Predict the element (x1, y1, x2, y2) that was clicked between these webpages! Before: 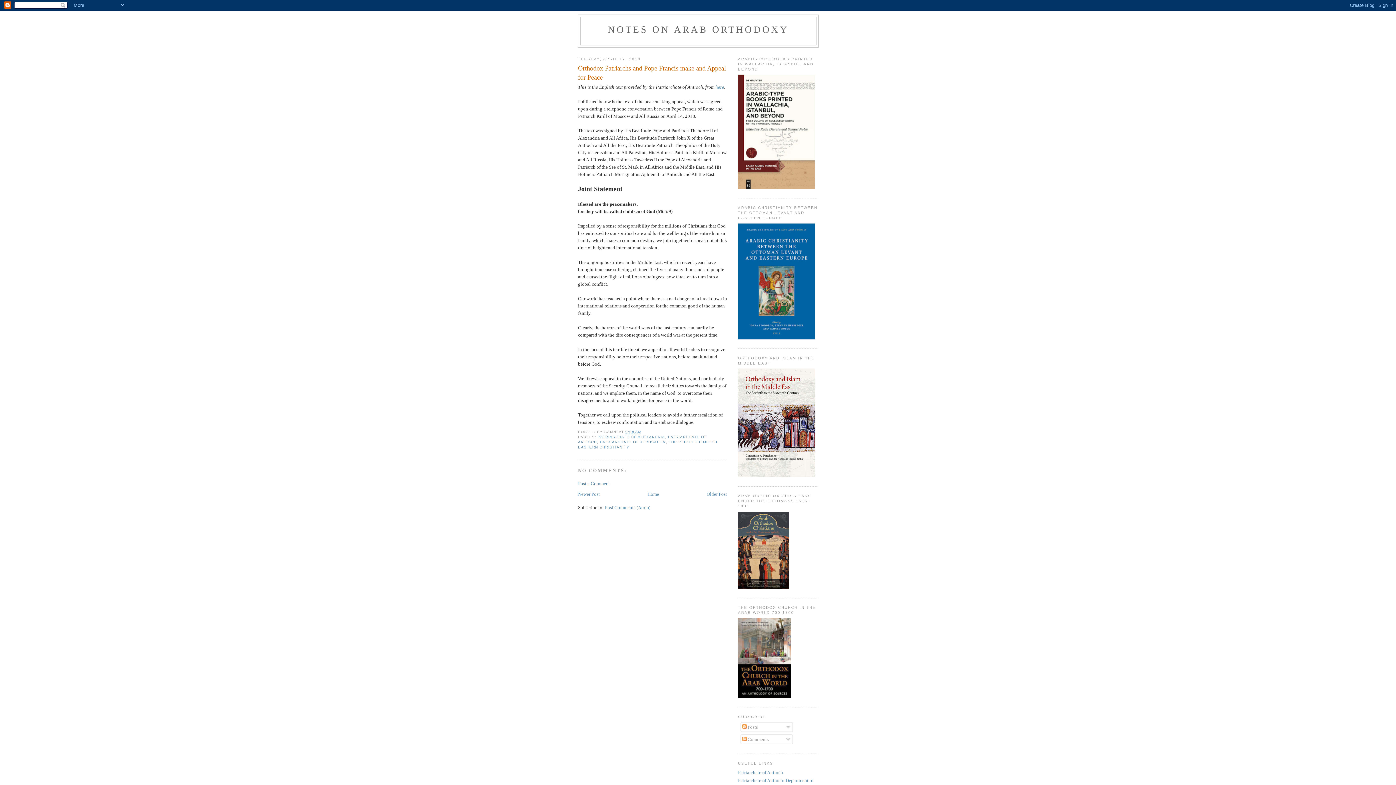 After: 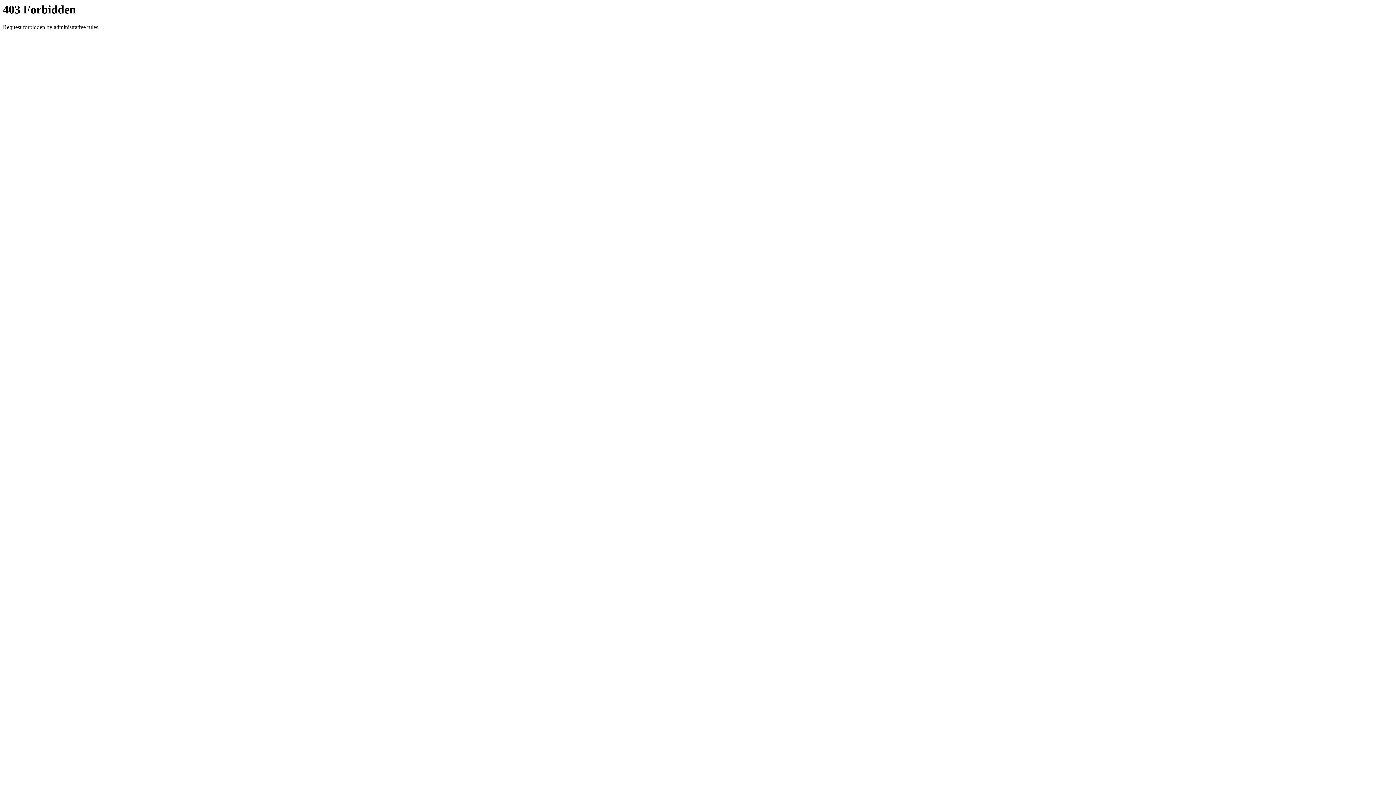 Action: bbox: (738, 335, 815, 340)